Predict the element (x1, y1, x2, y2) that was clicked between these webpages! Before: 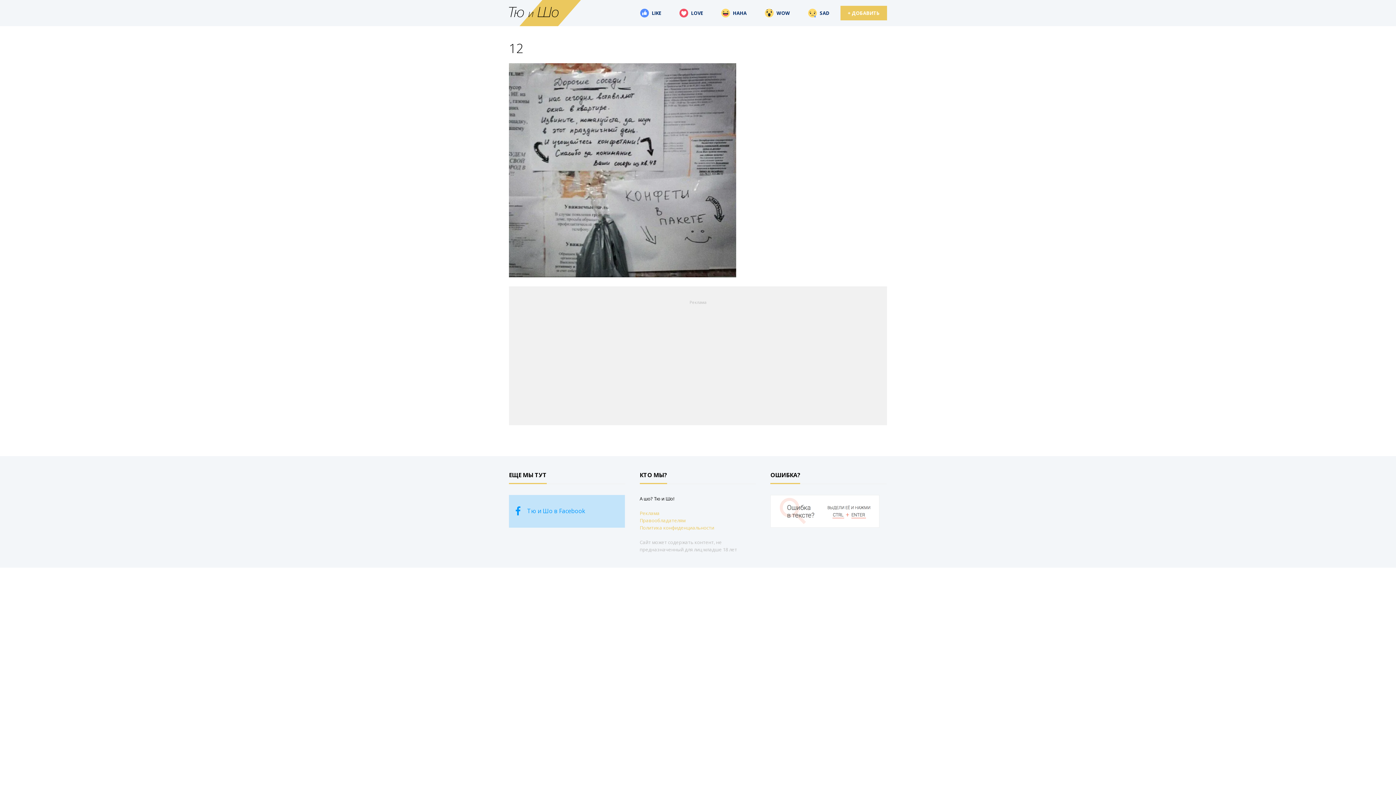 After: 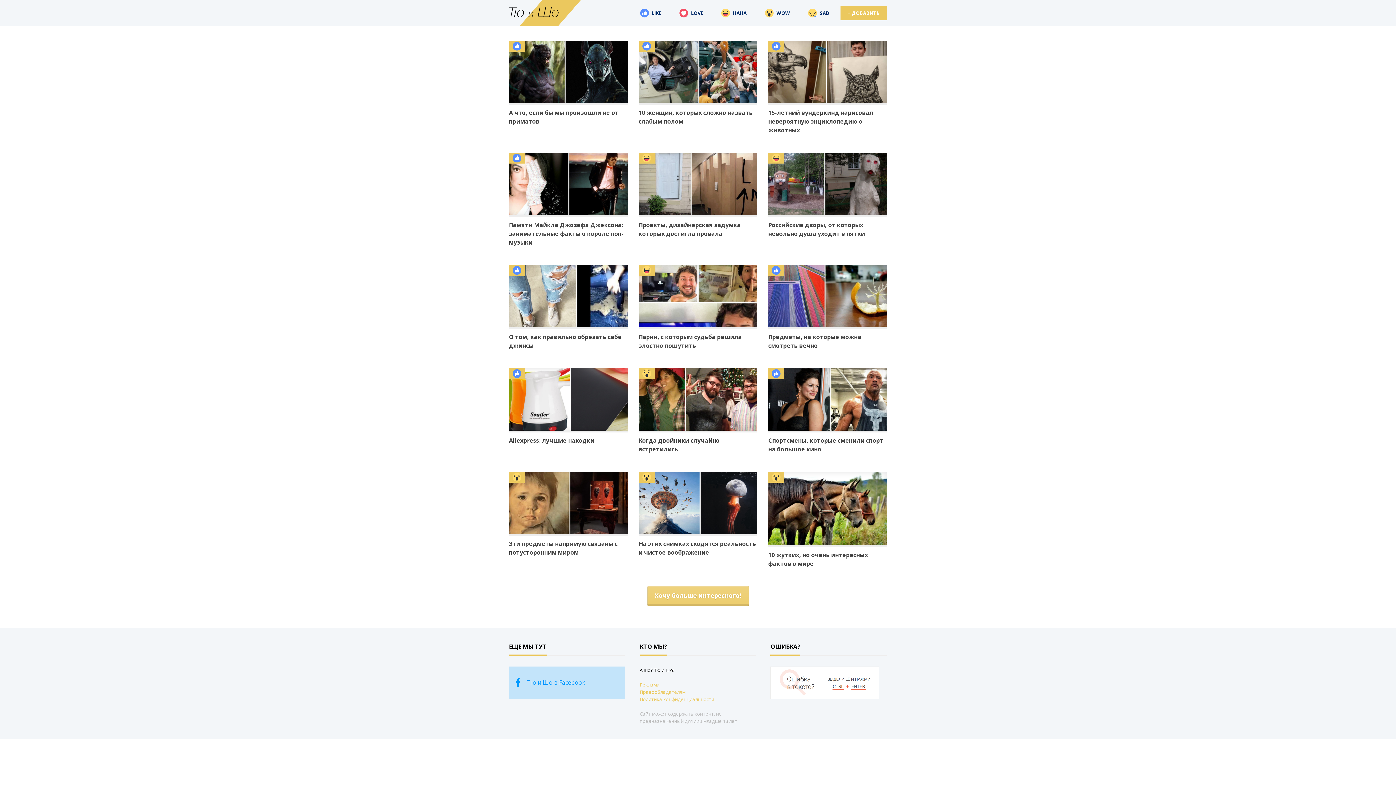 Action: bbox: (509, 16, 580, 24)